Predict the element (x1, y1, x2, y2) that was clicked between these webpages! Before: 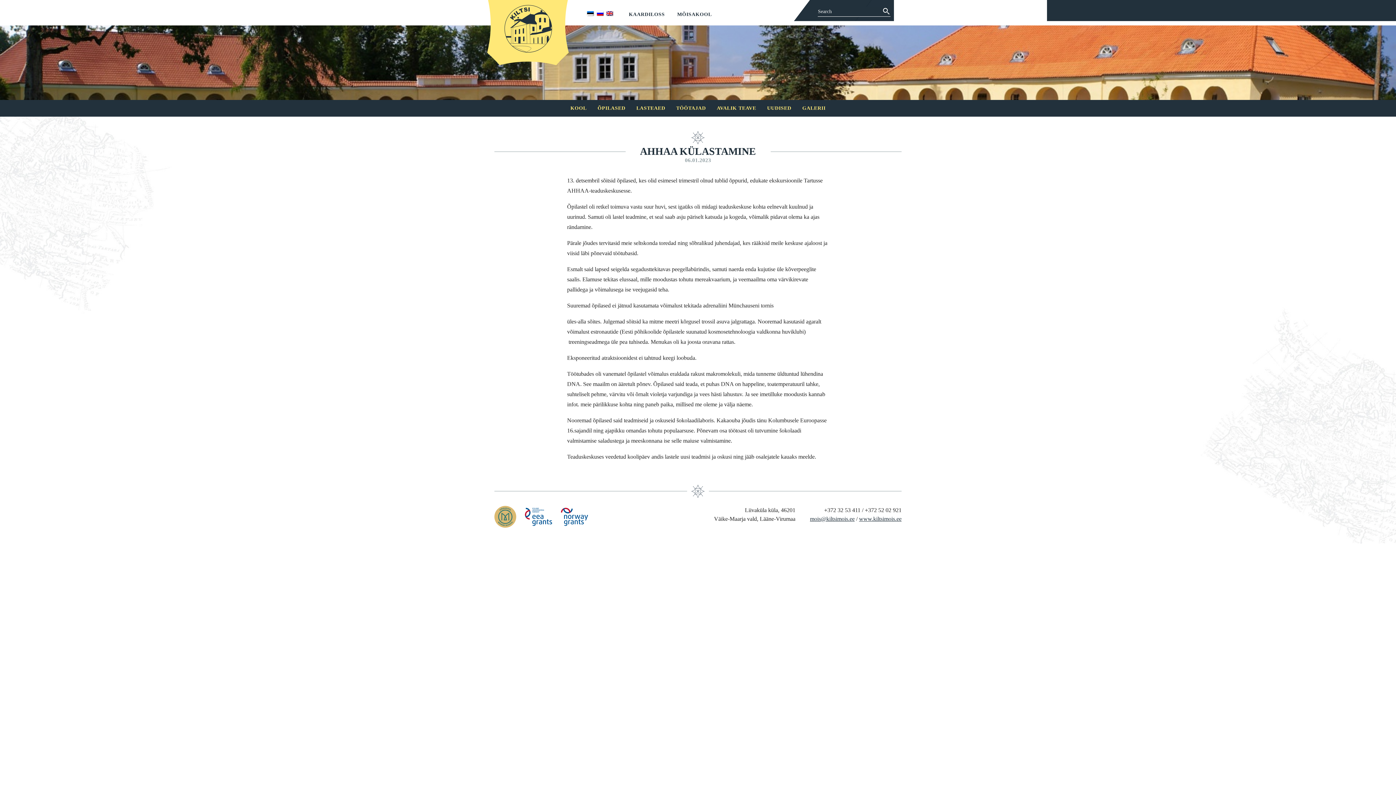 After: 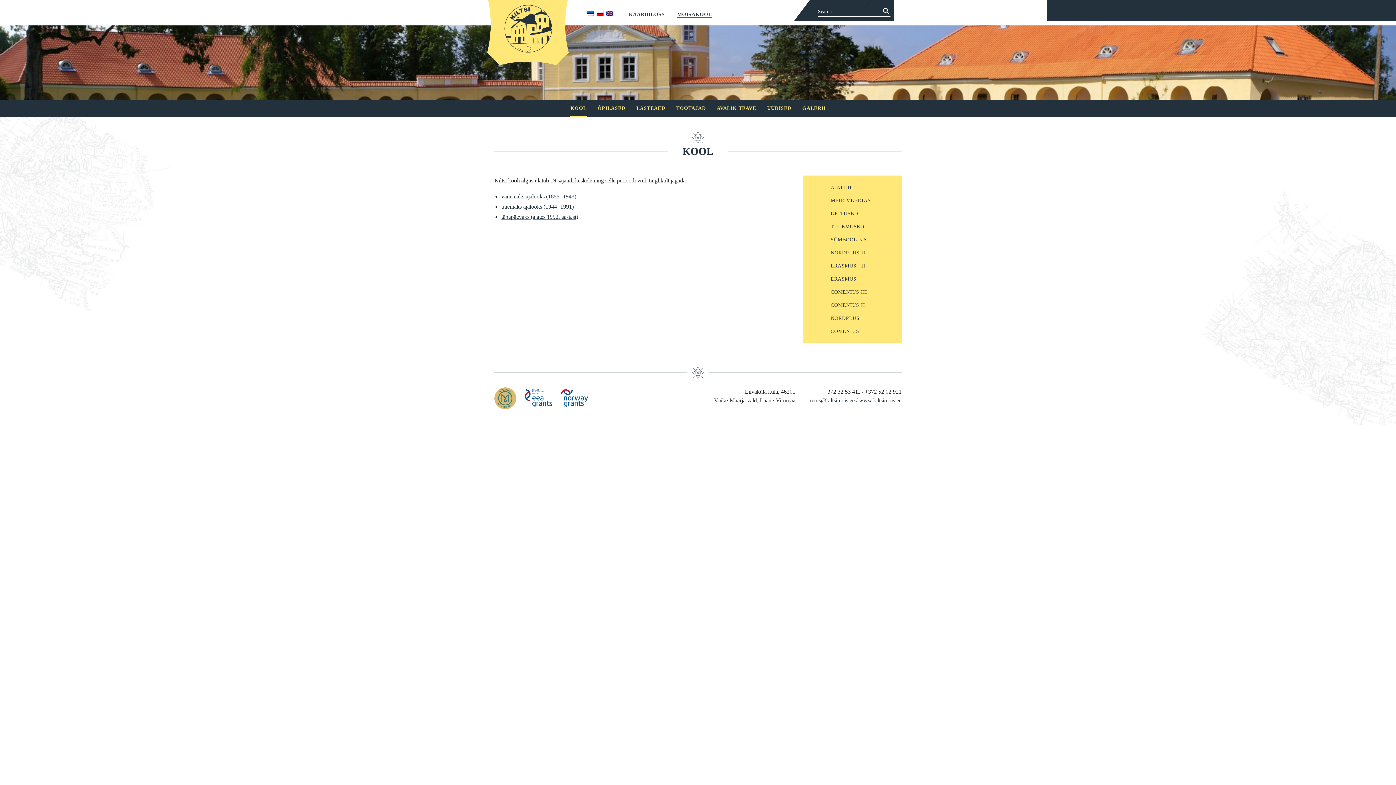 Action: label: KOOL bbox: (570, 100, 586, 116)